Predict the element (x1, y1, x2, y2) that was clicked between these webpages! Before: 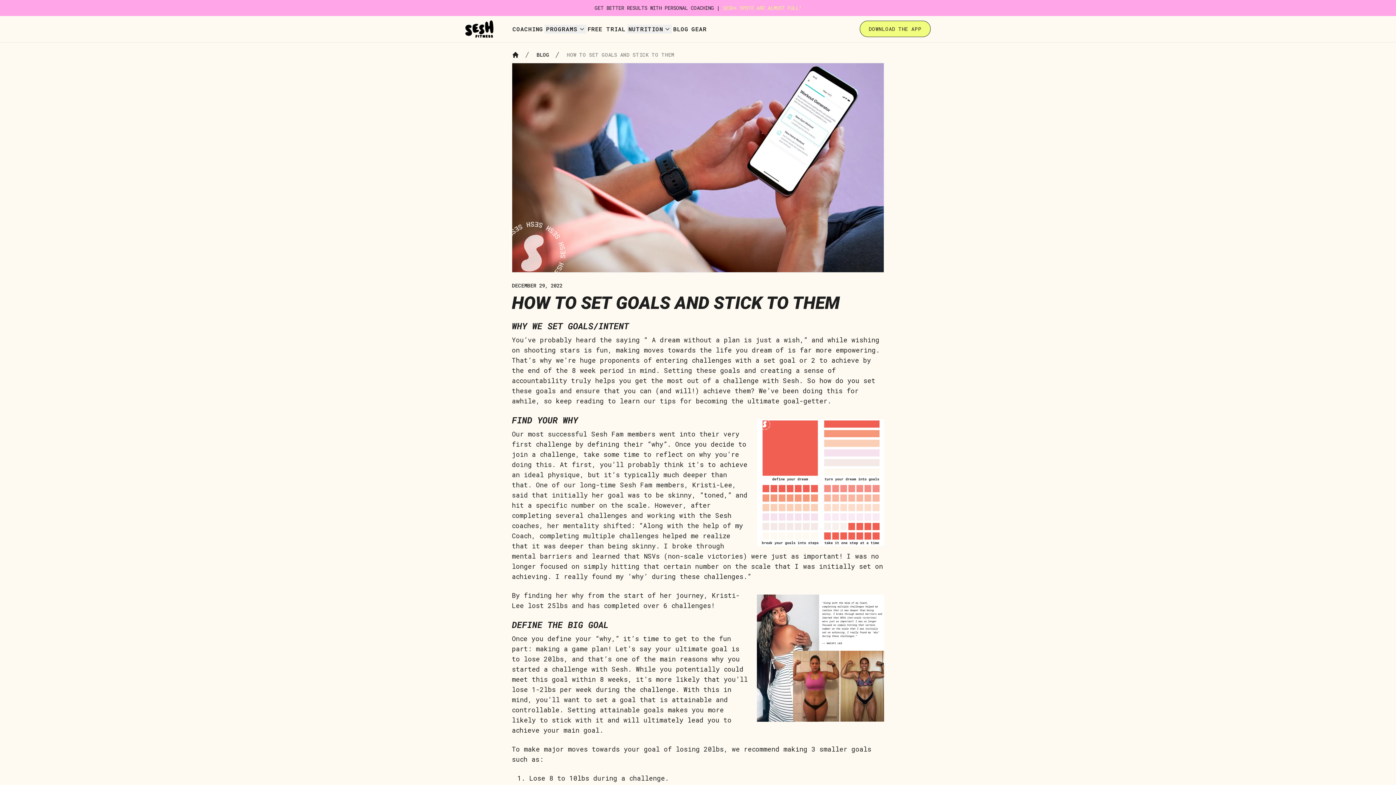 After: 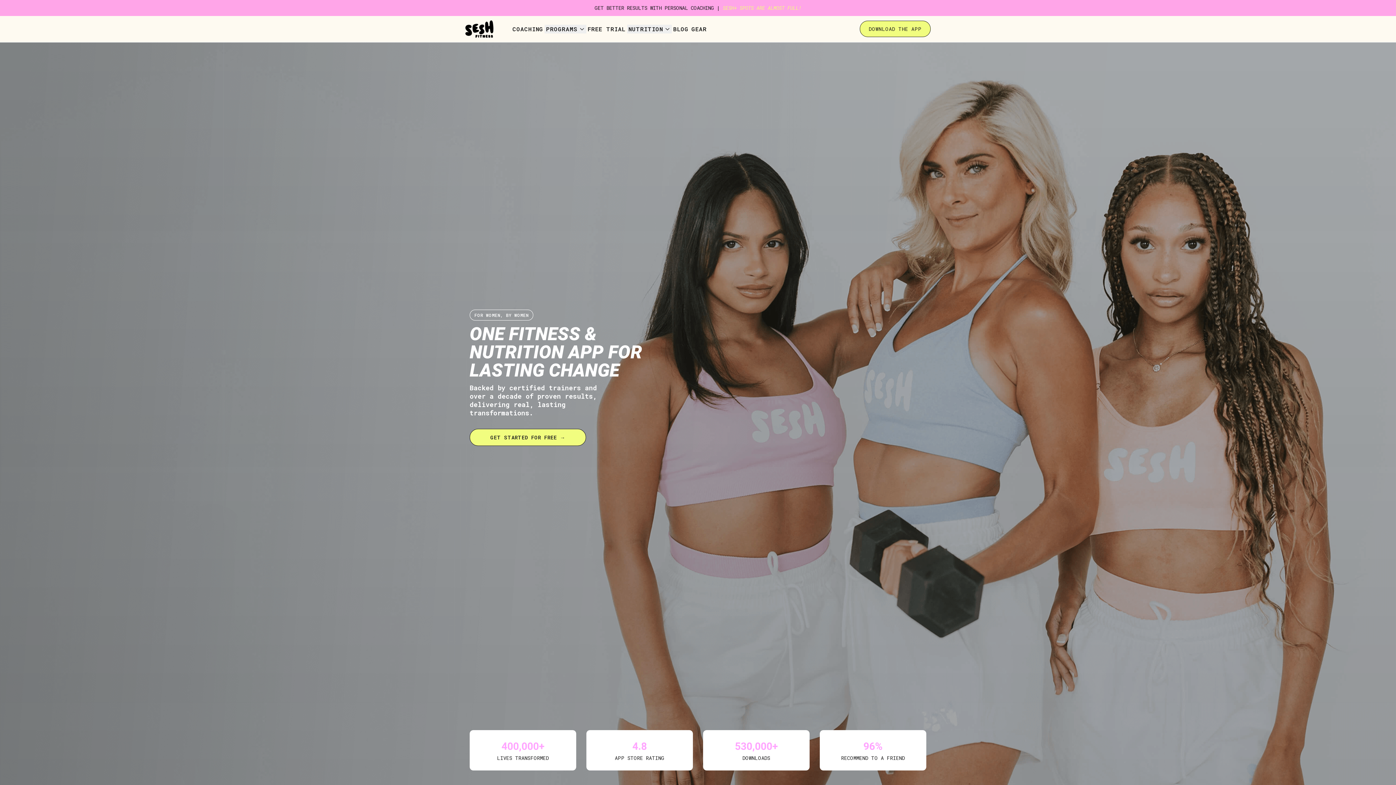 Action: label: HOME bbox: (512, 51, 519, 58)